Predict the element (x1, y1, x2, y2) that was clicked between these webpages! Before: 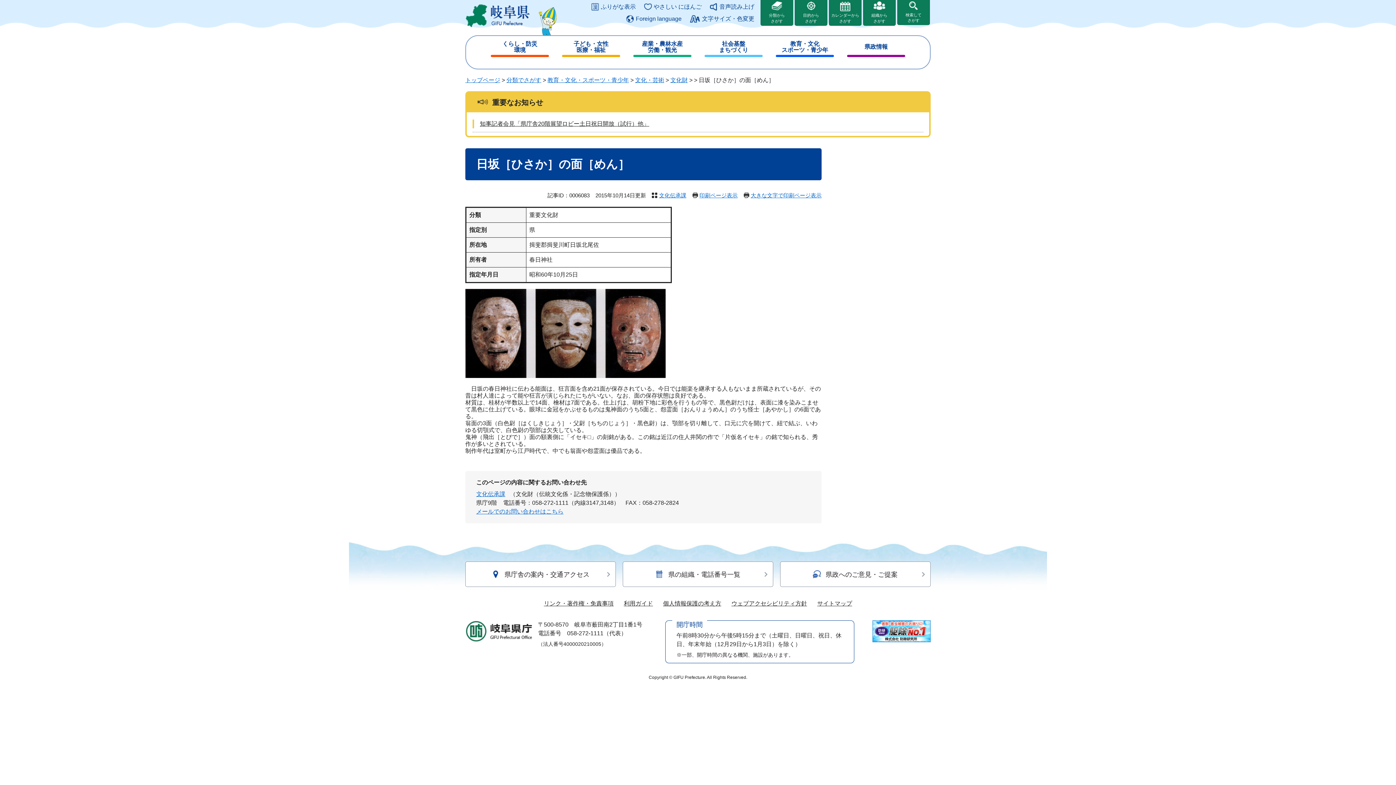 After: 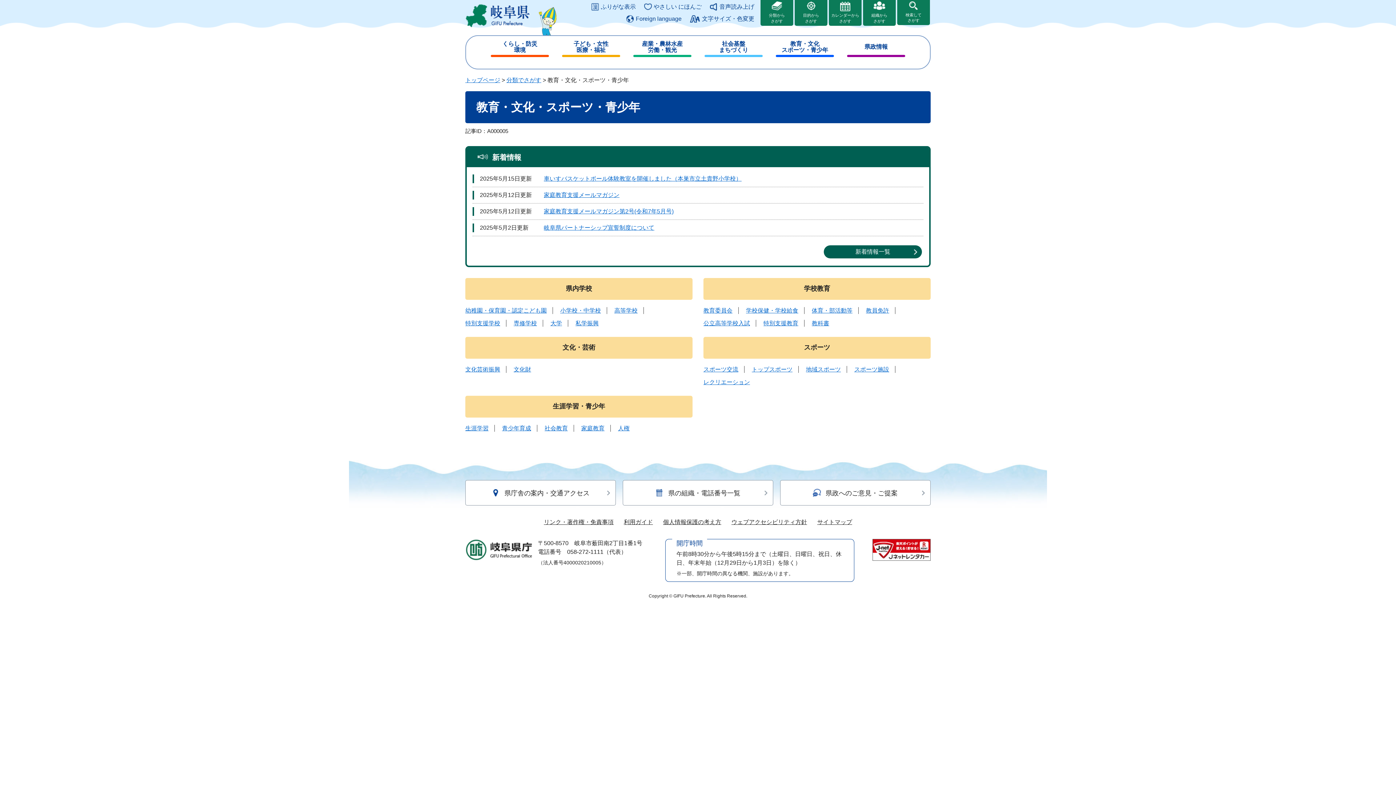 Action: label: 教育・文化
スポーツ・青少年 bbox: (776, 38, 834, 57)